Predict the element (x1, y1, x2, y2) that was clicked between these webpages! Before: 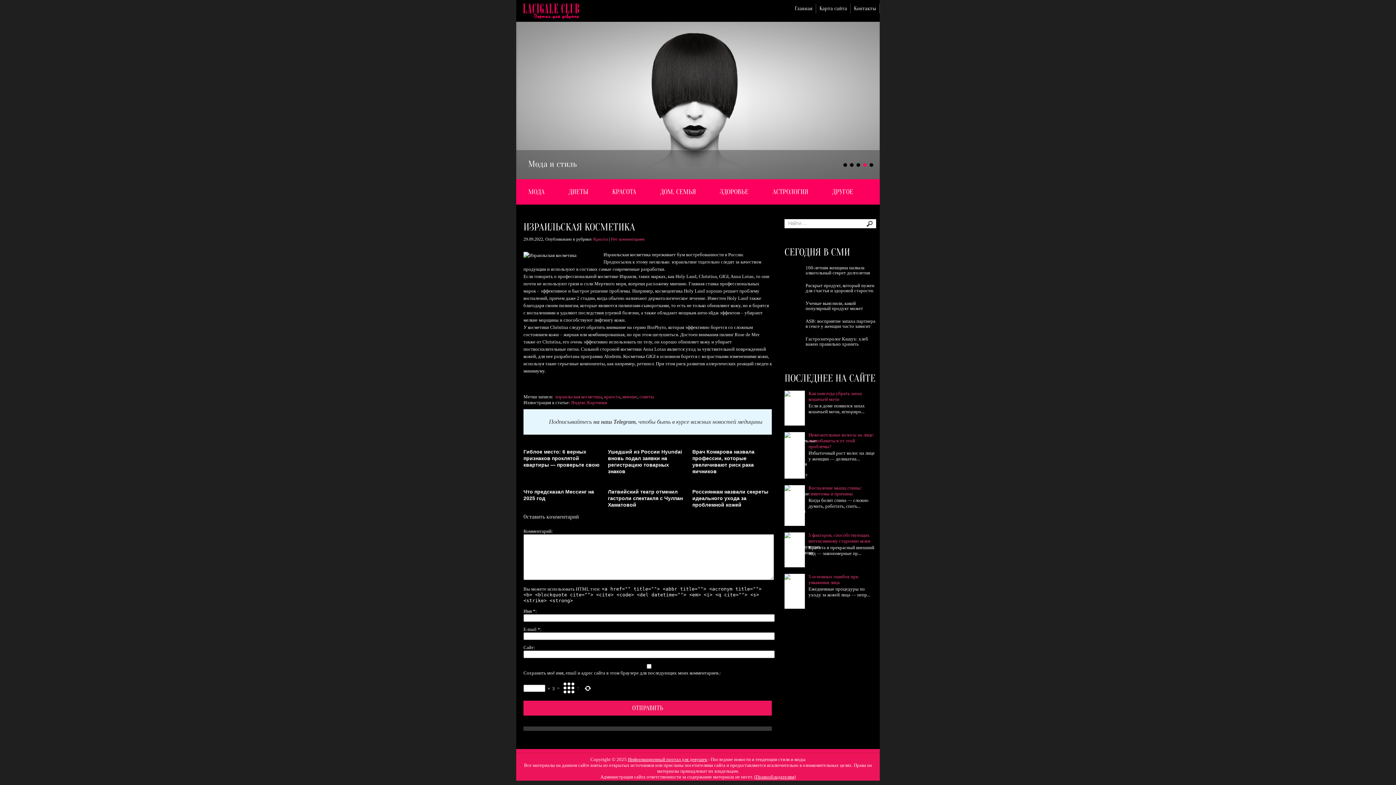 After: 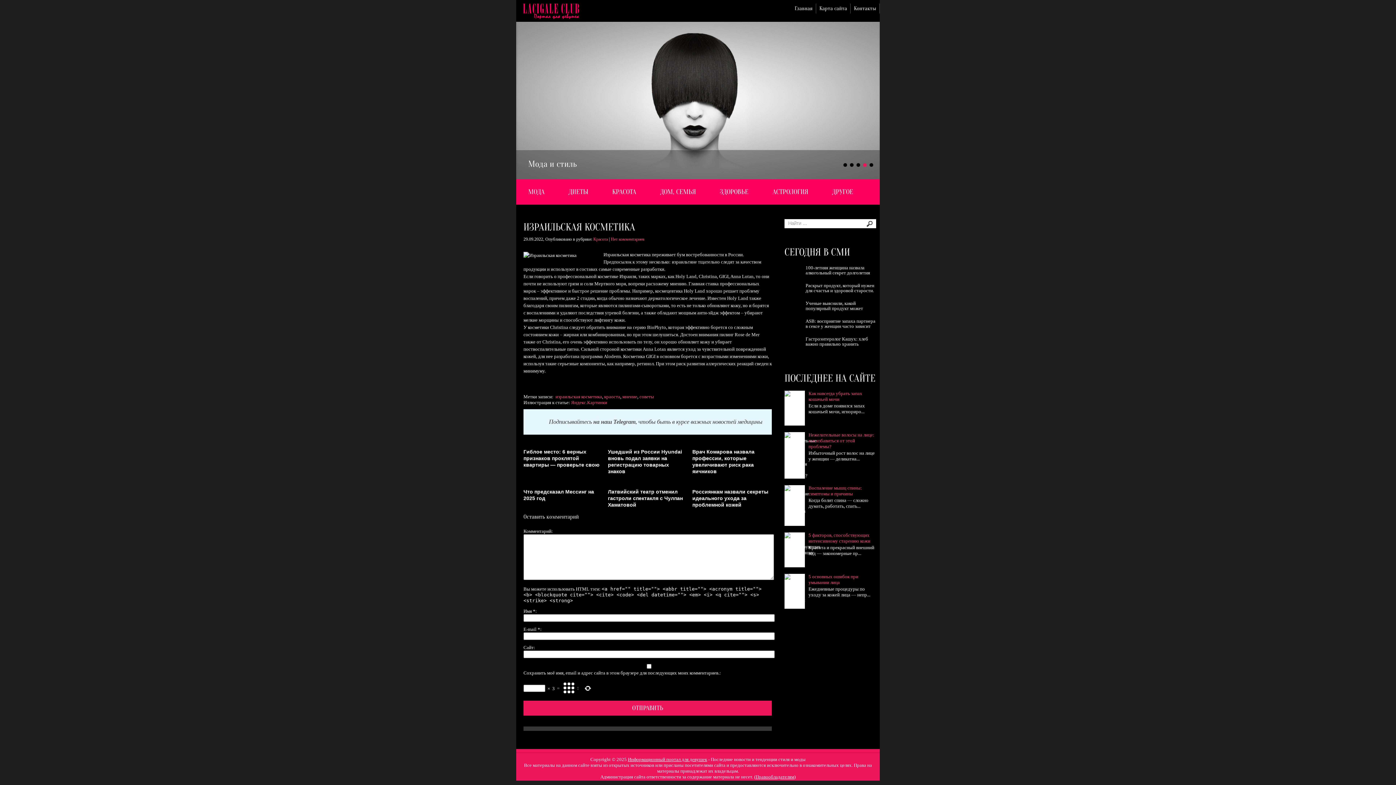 Action: bbox: (863, 163, 866, 166) label: 4